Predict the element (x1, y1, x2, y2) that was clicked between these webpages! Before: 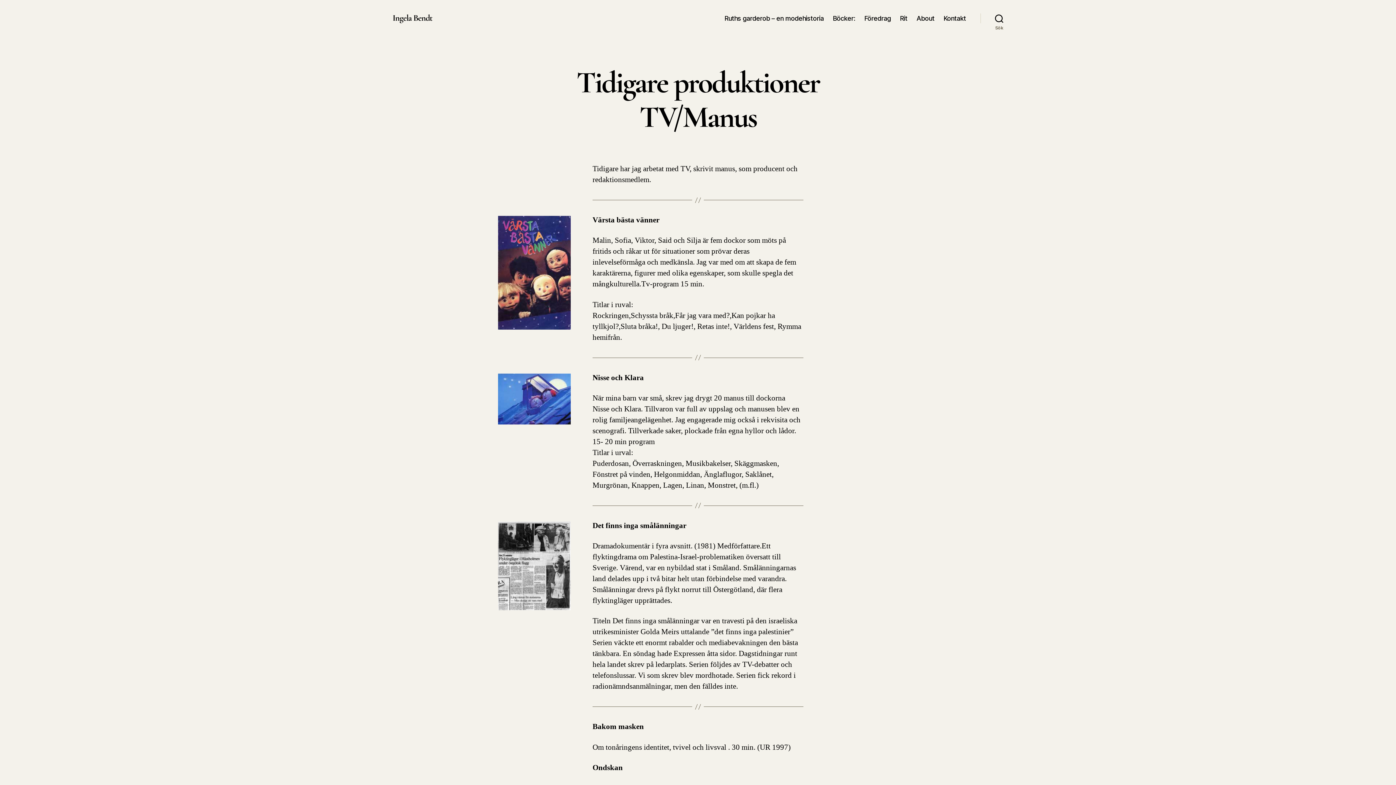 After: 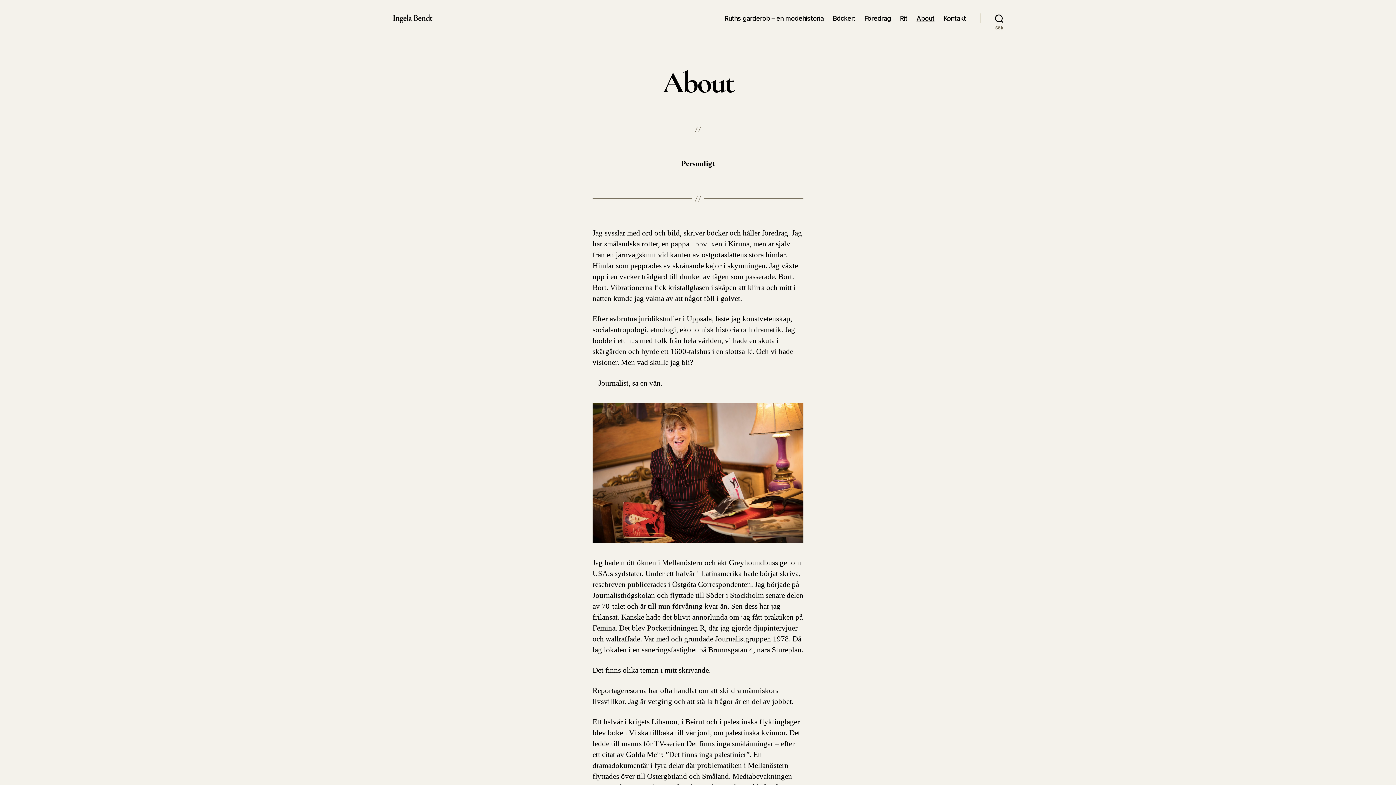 Action: bbox: (916, 14, 934, 22) label: About